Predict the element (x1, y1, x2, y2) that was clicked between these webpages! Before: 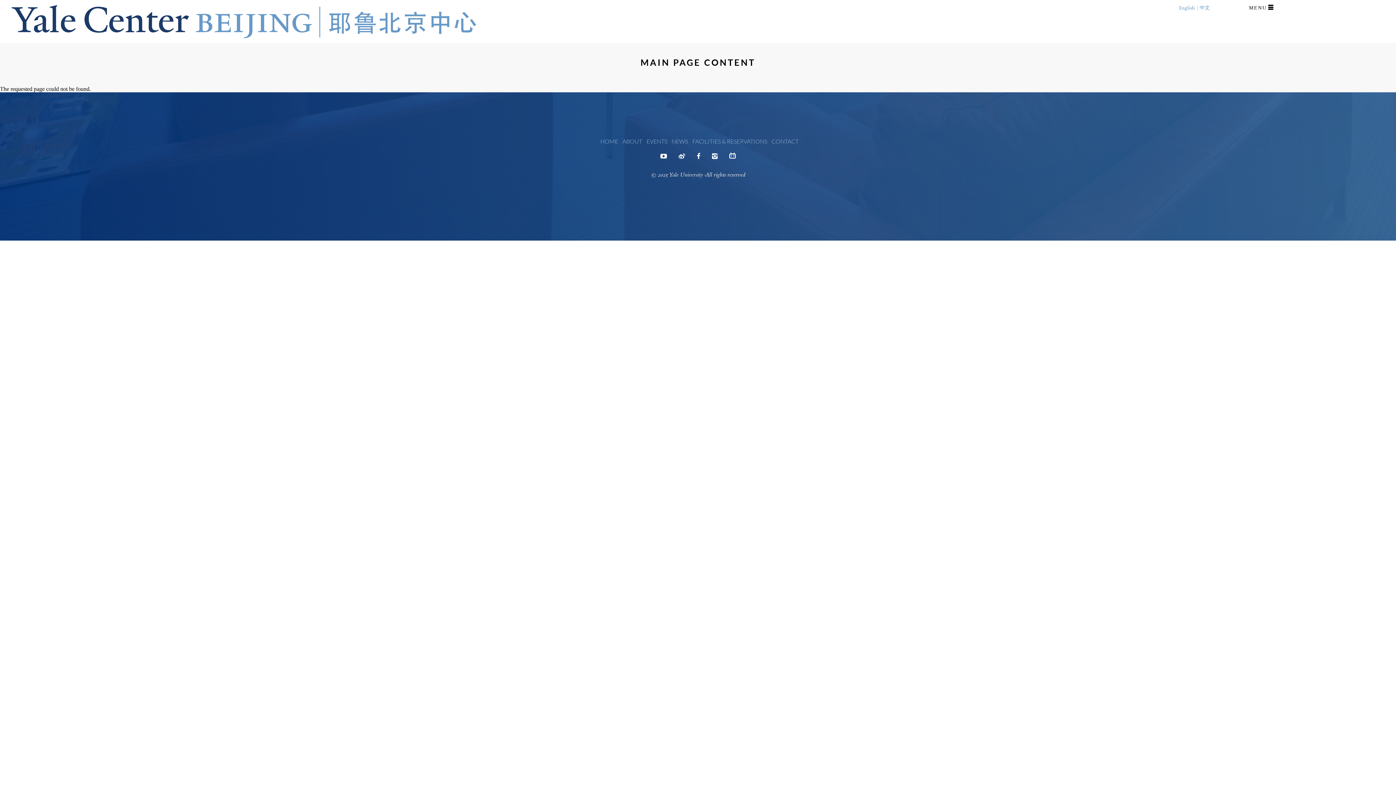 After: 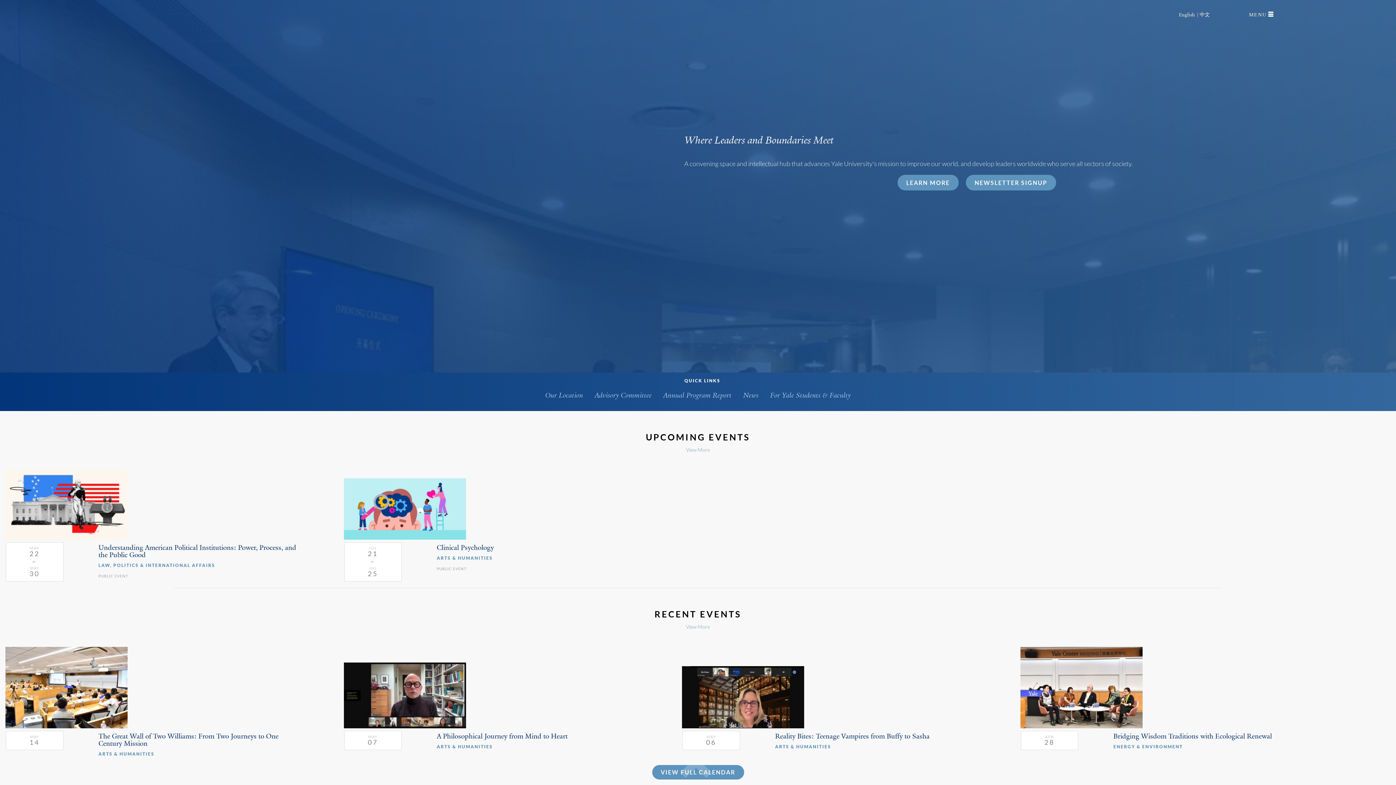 Action: bbox: (600, 134, 618, 147) label: HOME